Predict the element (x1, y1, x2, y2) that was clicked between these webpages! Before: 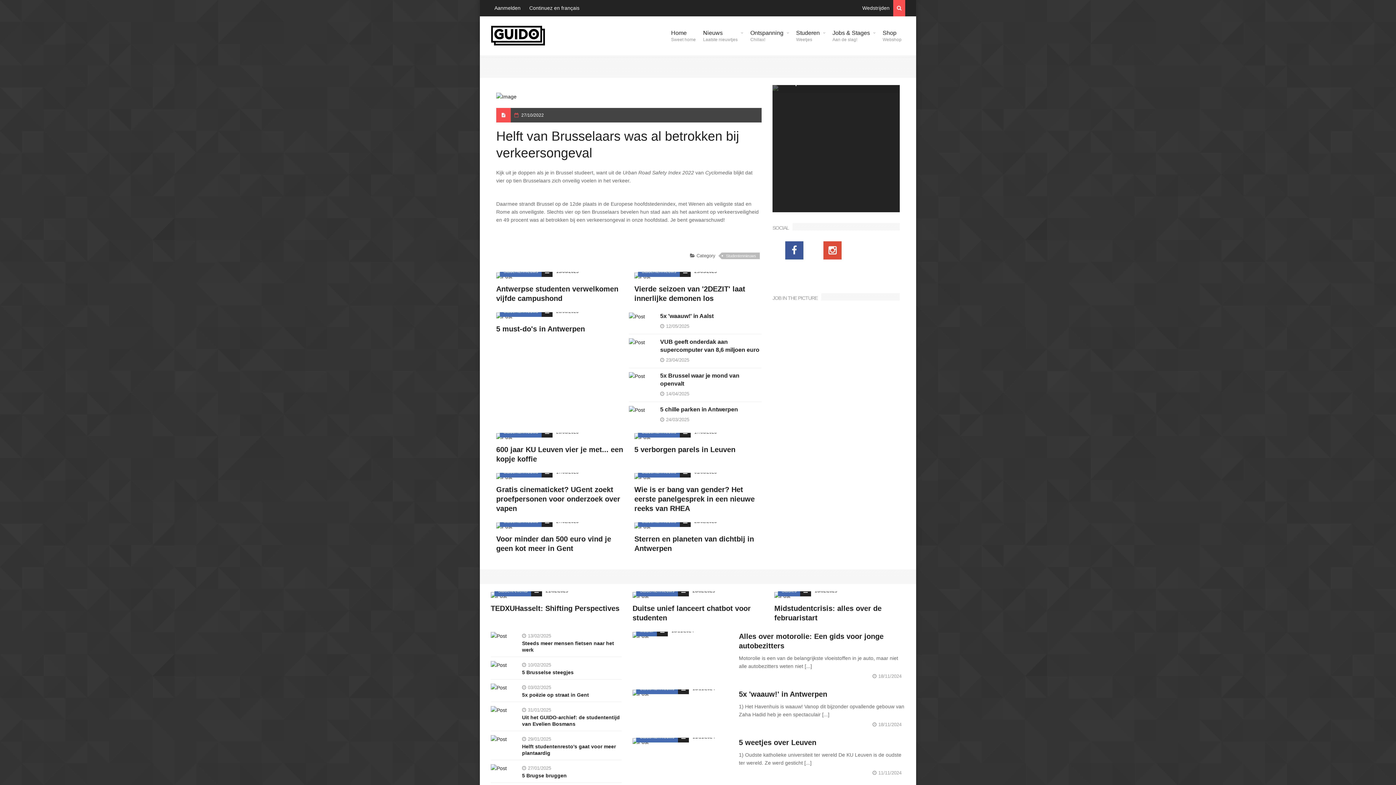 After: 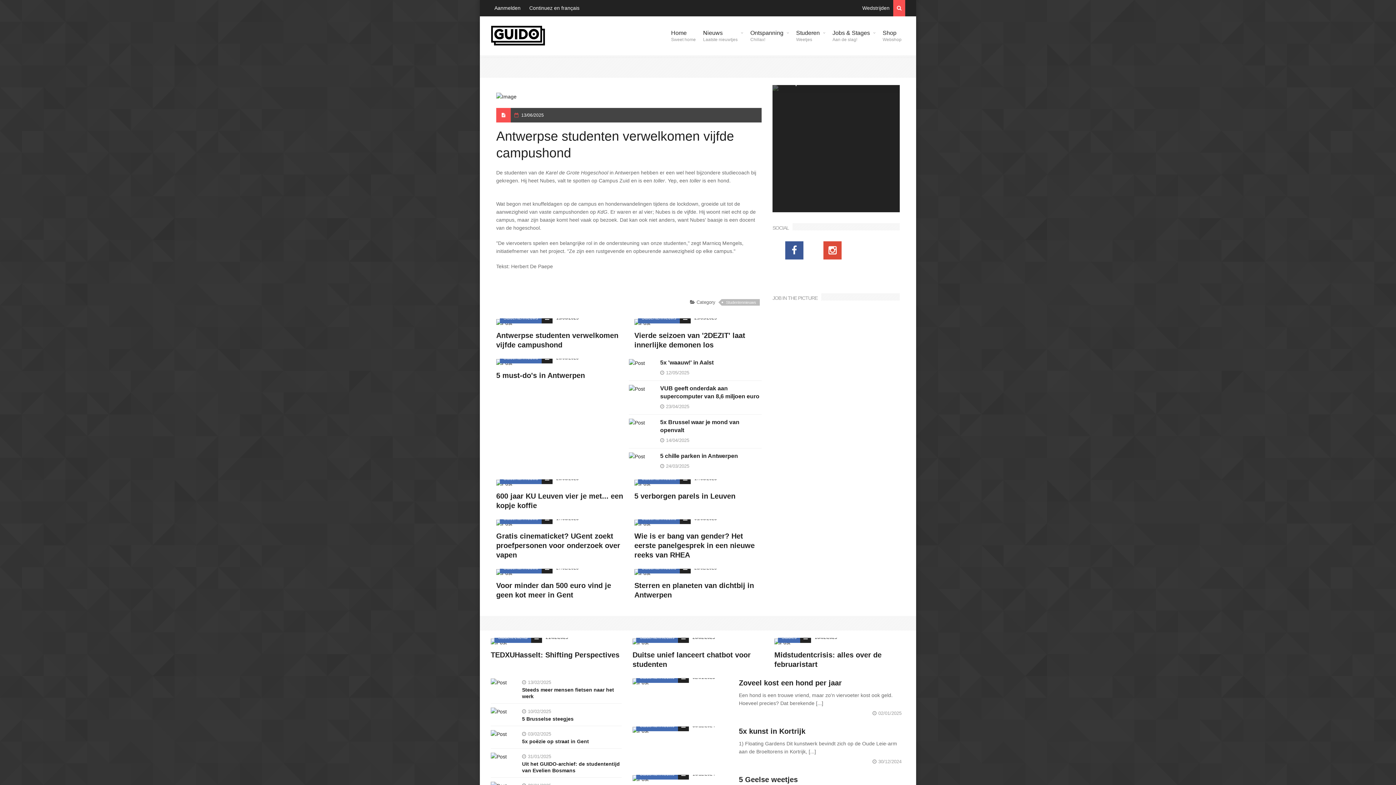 Action: bbox: (552, 268, 568, 284)